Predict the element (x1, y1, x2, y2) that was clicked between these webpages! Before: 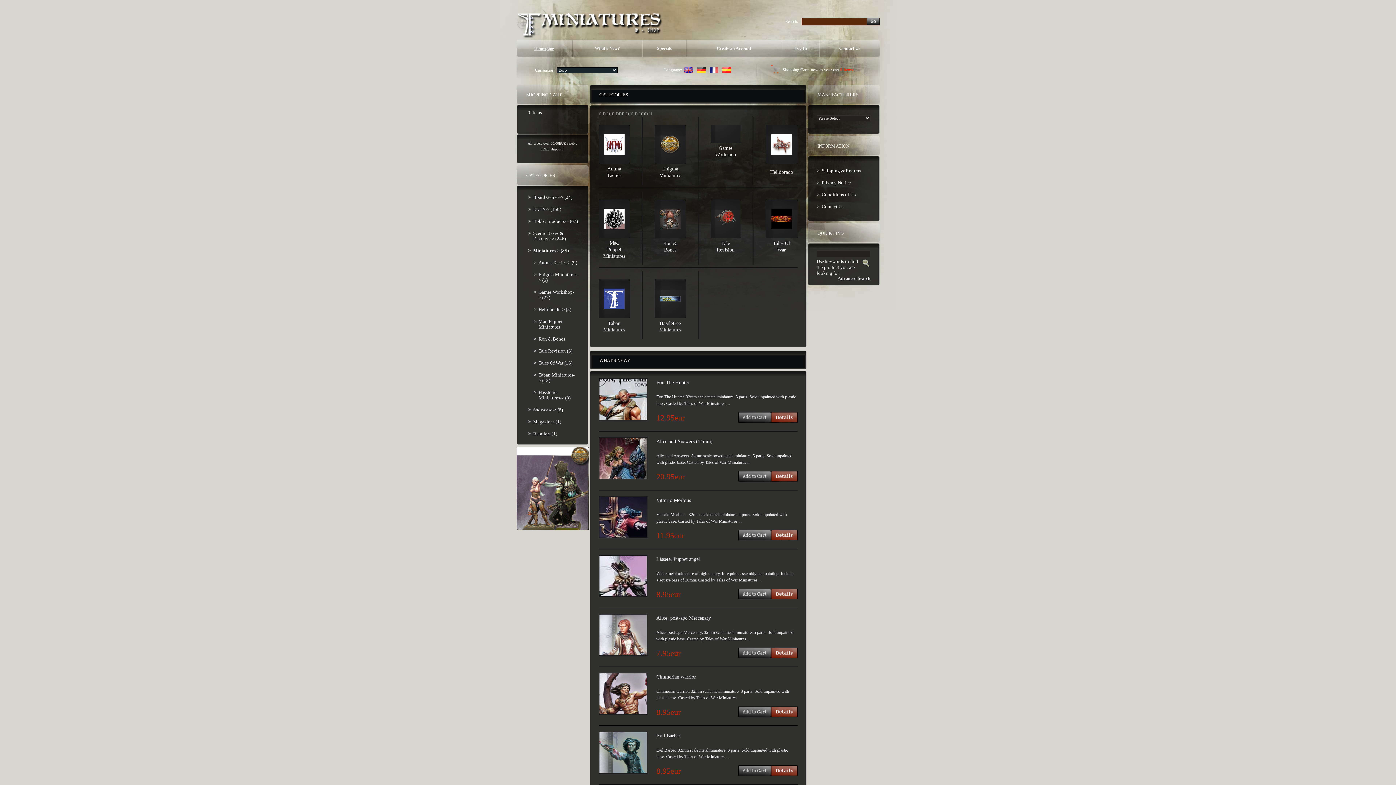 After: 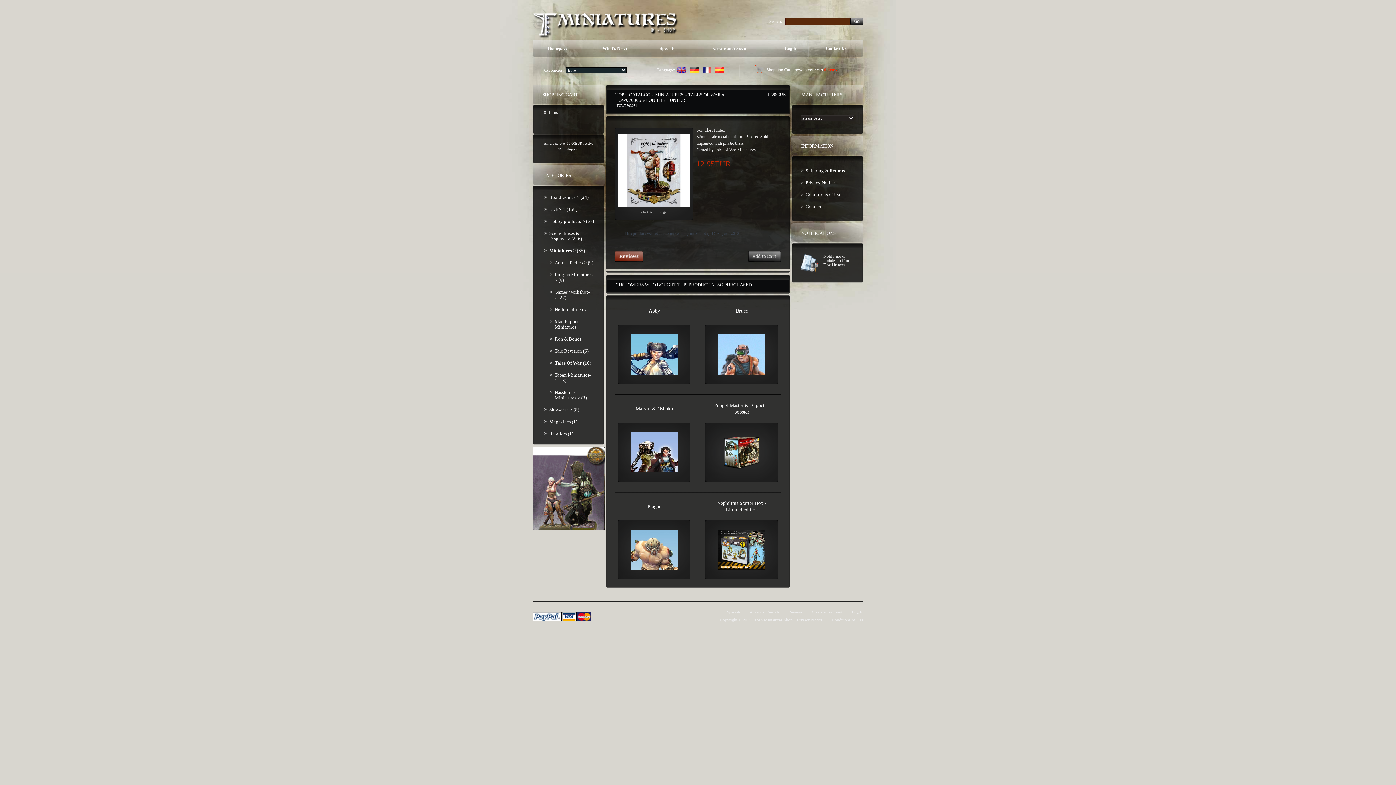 Action: bbox: (599, 415, 646, 421)